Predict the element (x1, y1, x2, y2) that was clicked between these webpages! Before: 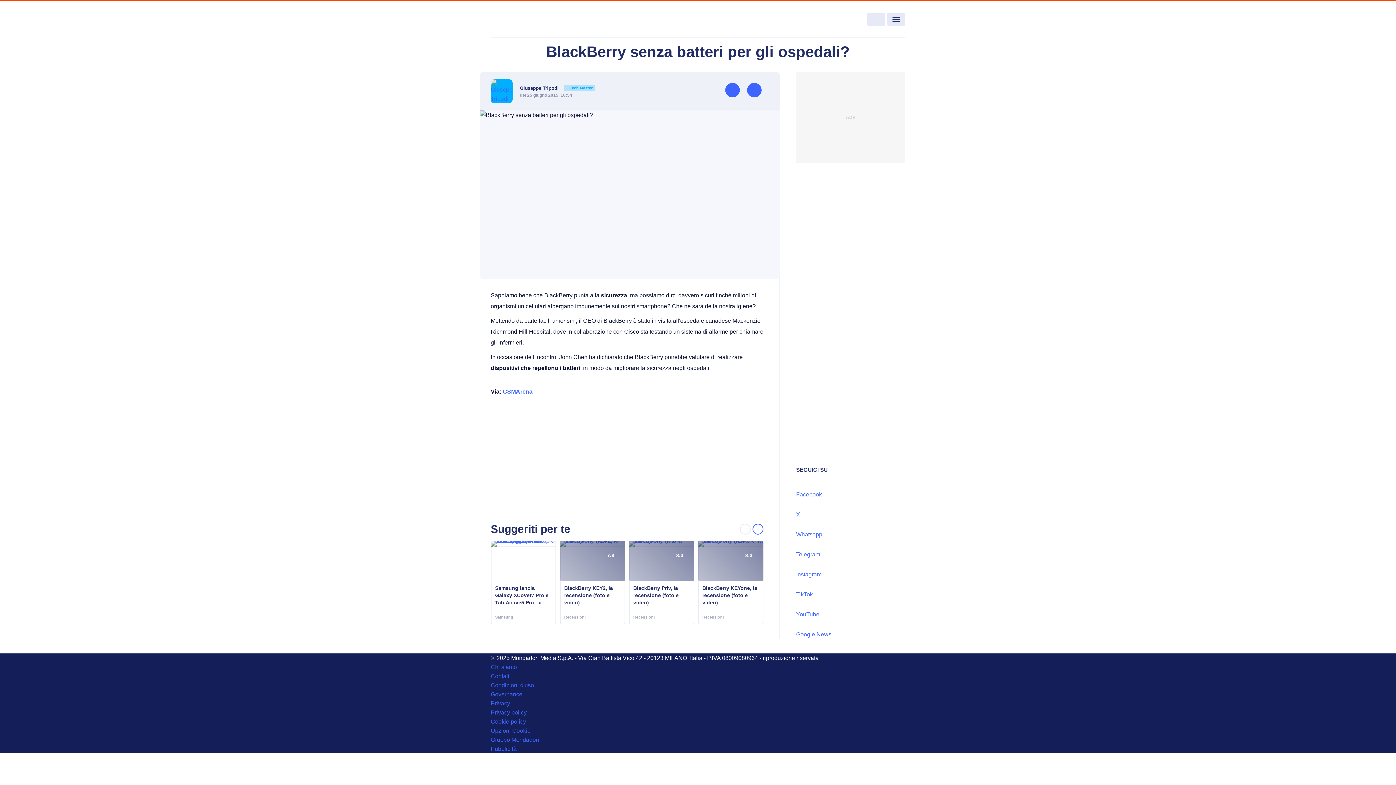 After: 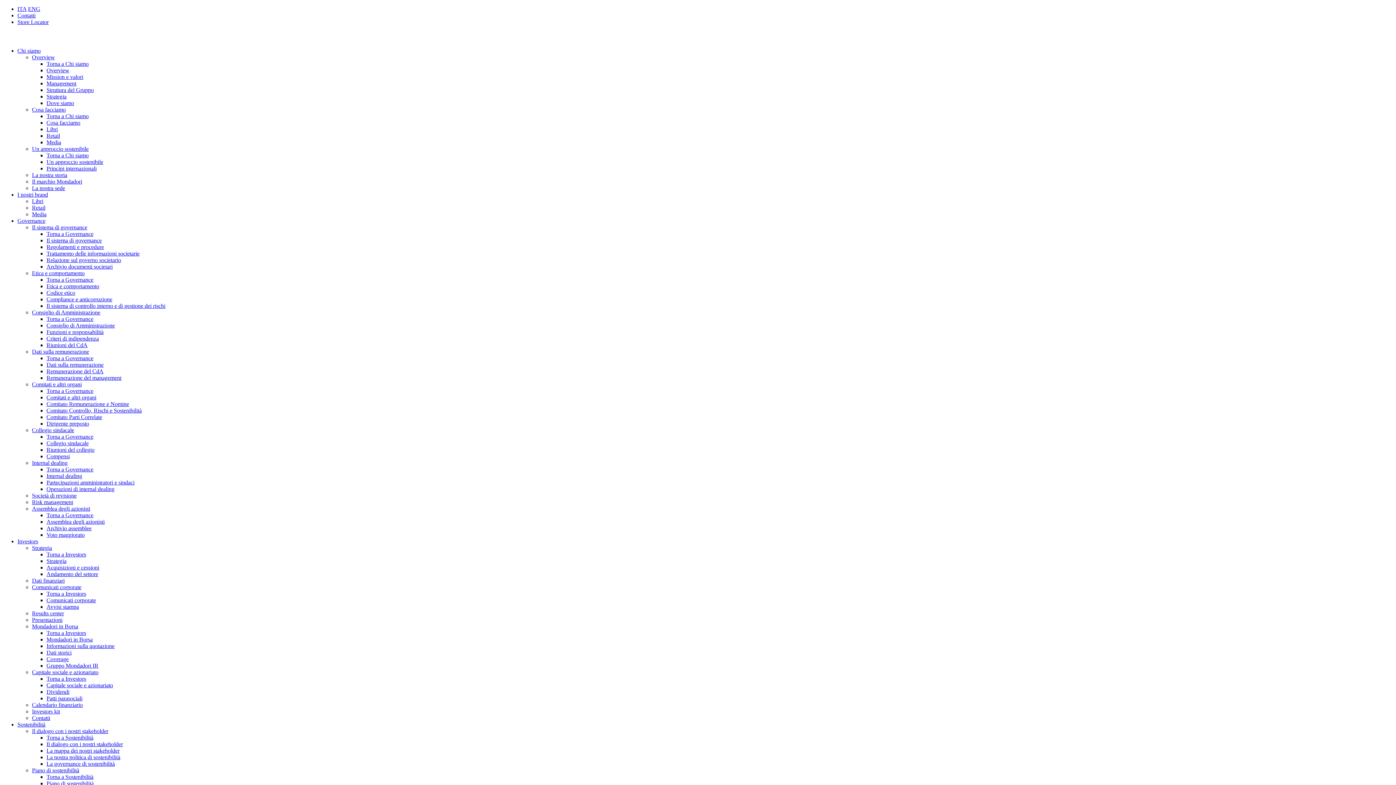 Action: bbox: (490, 737, 539, 743) label: Gruppo Mondadori